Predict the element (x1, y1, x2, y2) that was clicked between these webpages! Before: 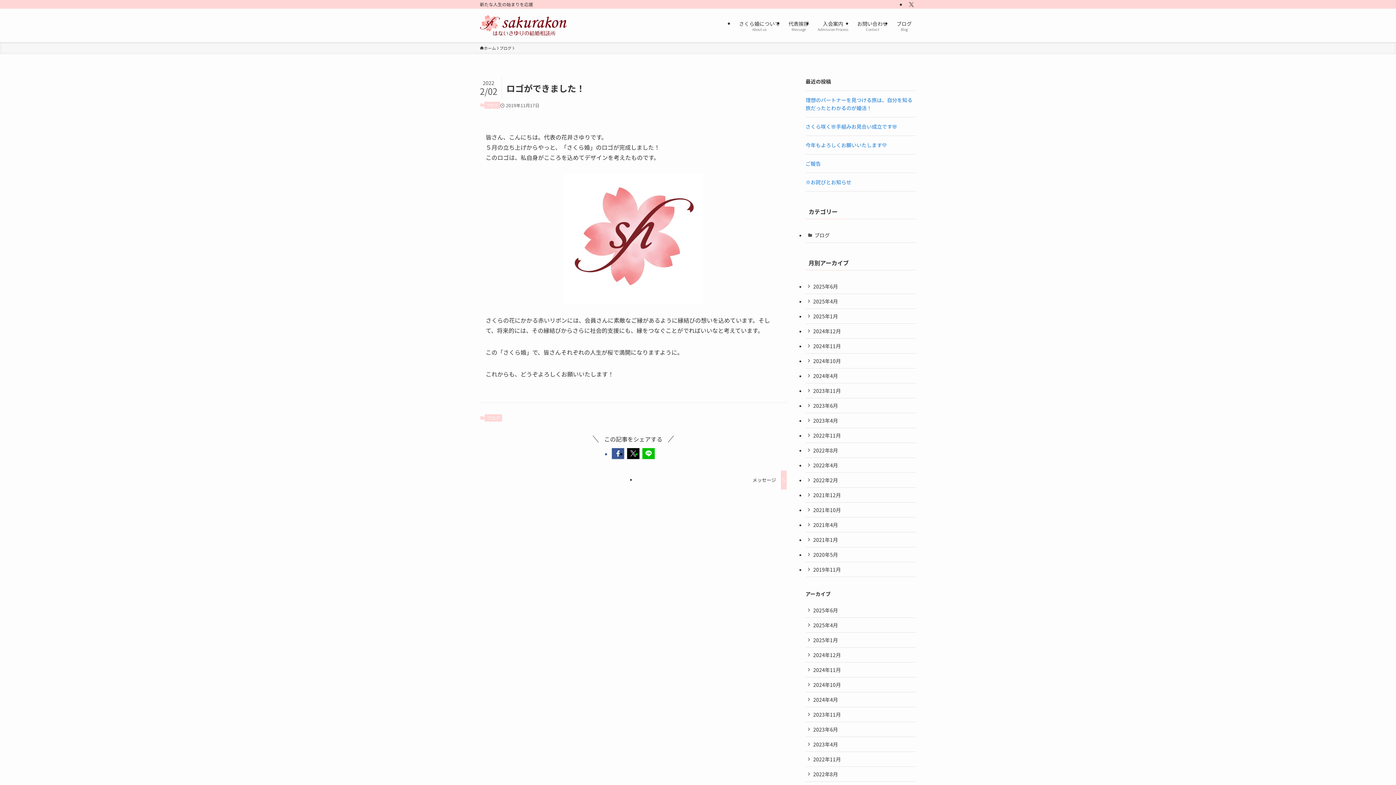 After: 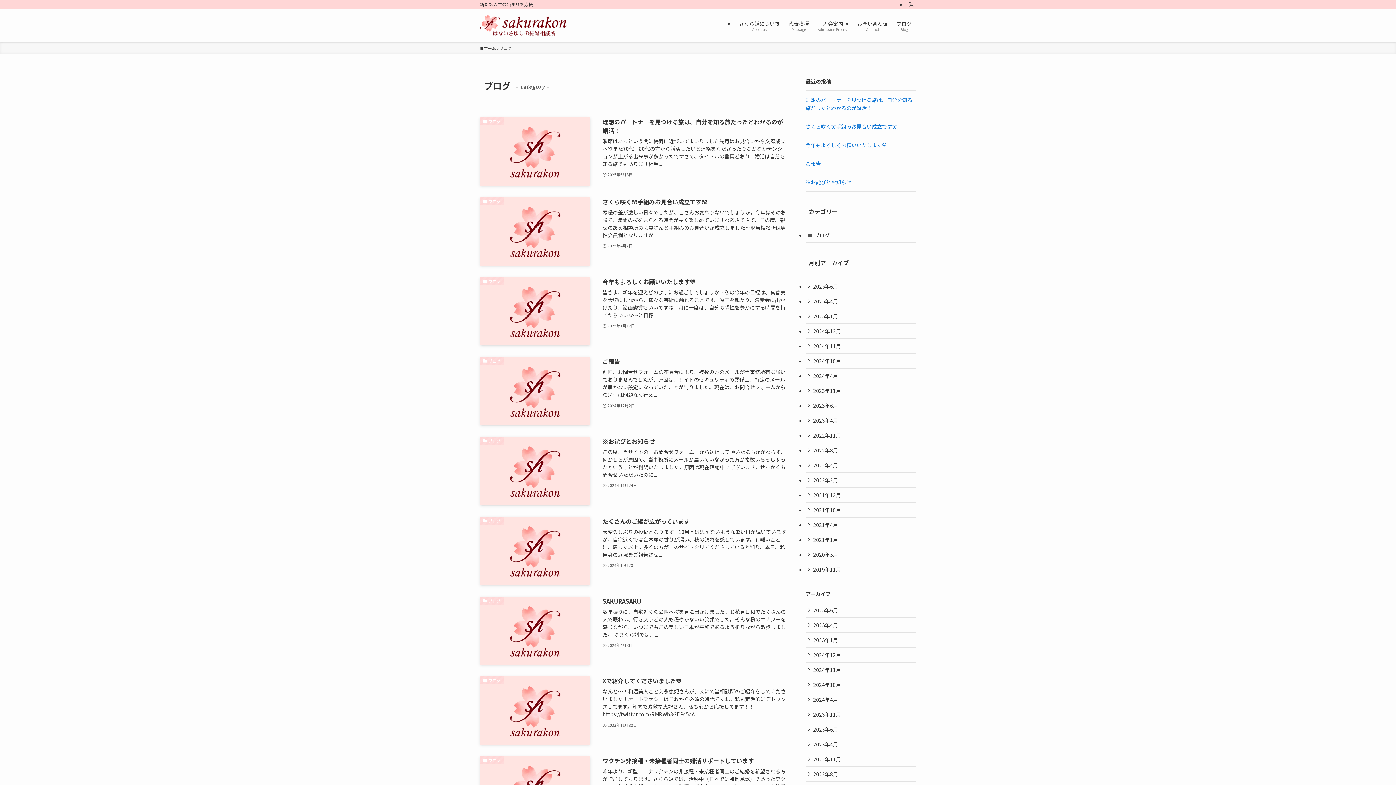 Action: label: ブログ bbox: (805, 228, 916, 242)